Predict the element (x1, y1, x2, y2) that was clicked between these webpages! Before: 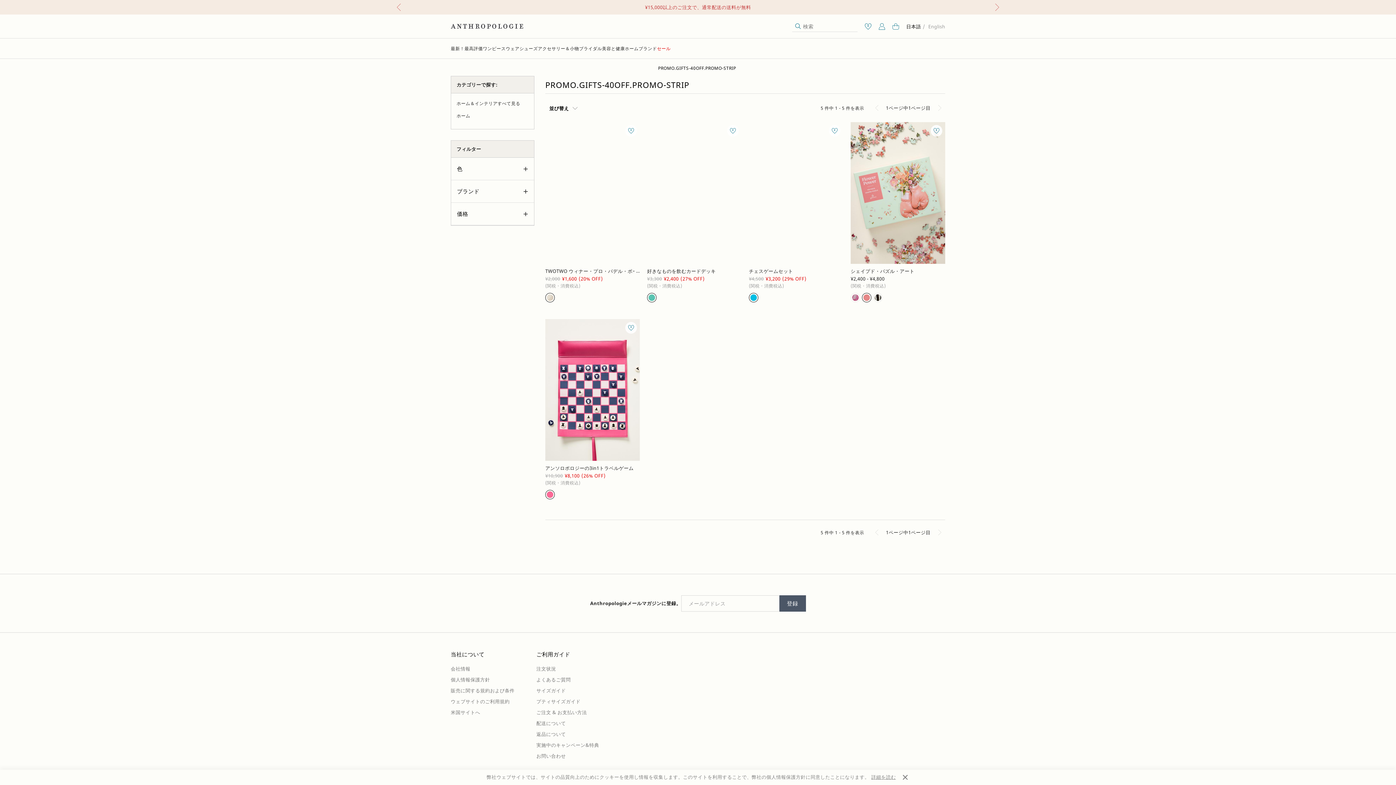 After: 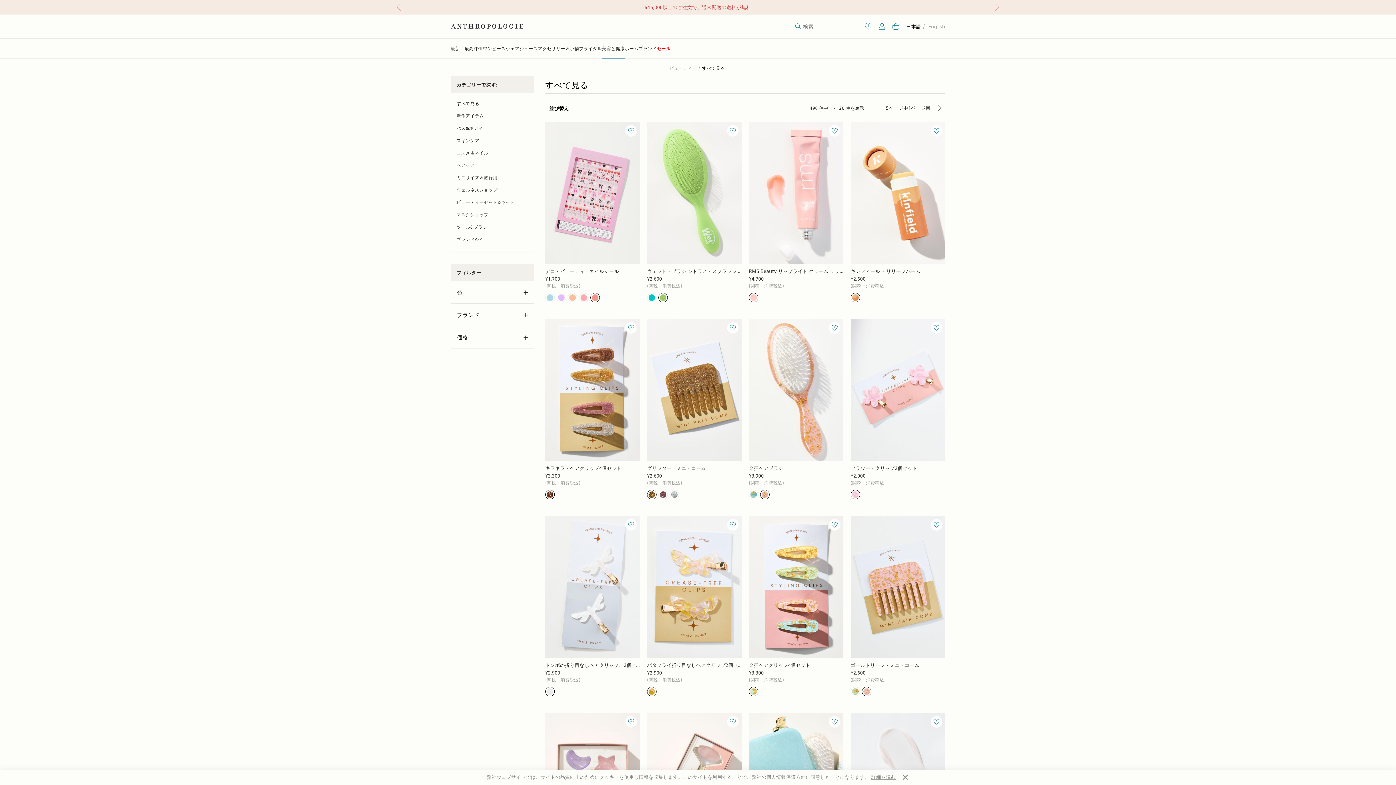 Action: label: 美容と健康 bbox: (602, 38, 625, 58)